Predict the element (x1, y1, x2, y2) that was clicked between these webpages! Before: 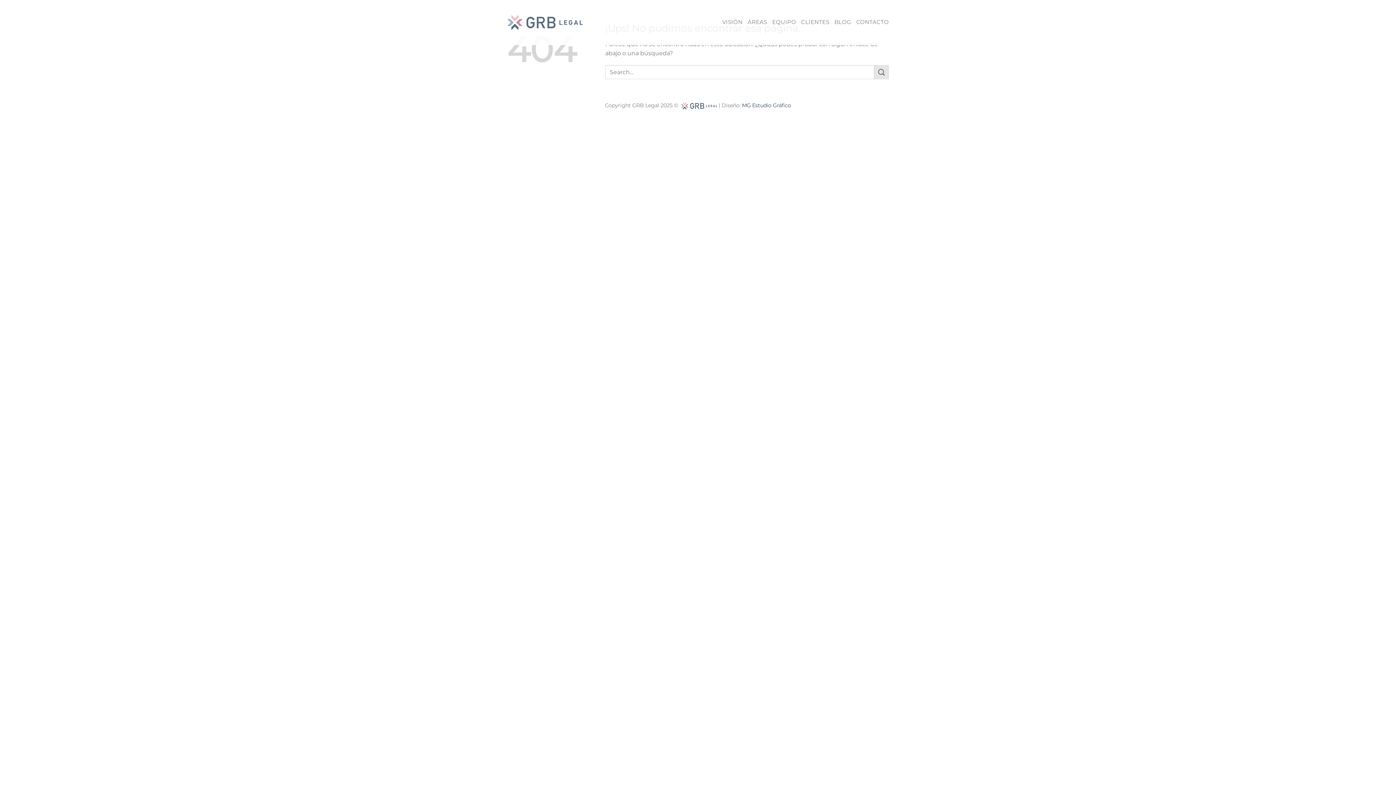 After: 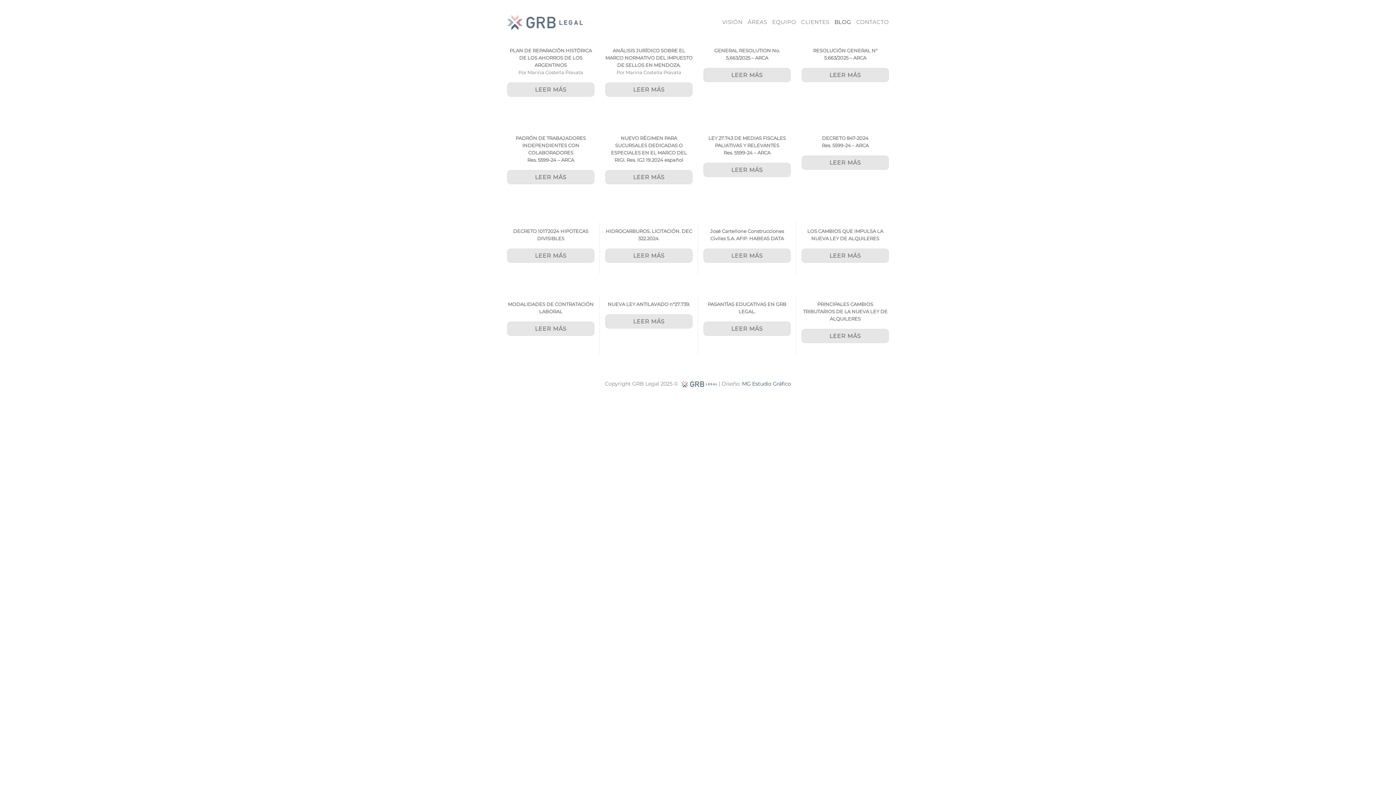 Action: bbox: (834, 4, 851, 39) label: BLOG